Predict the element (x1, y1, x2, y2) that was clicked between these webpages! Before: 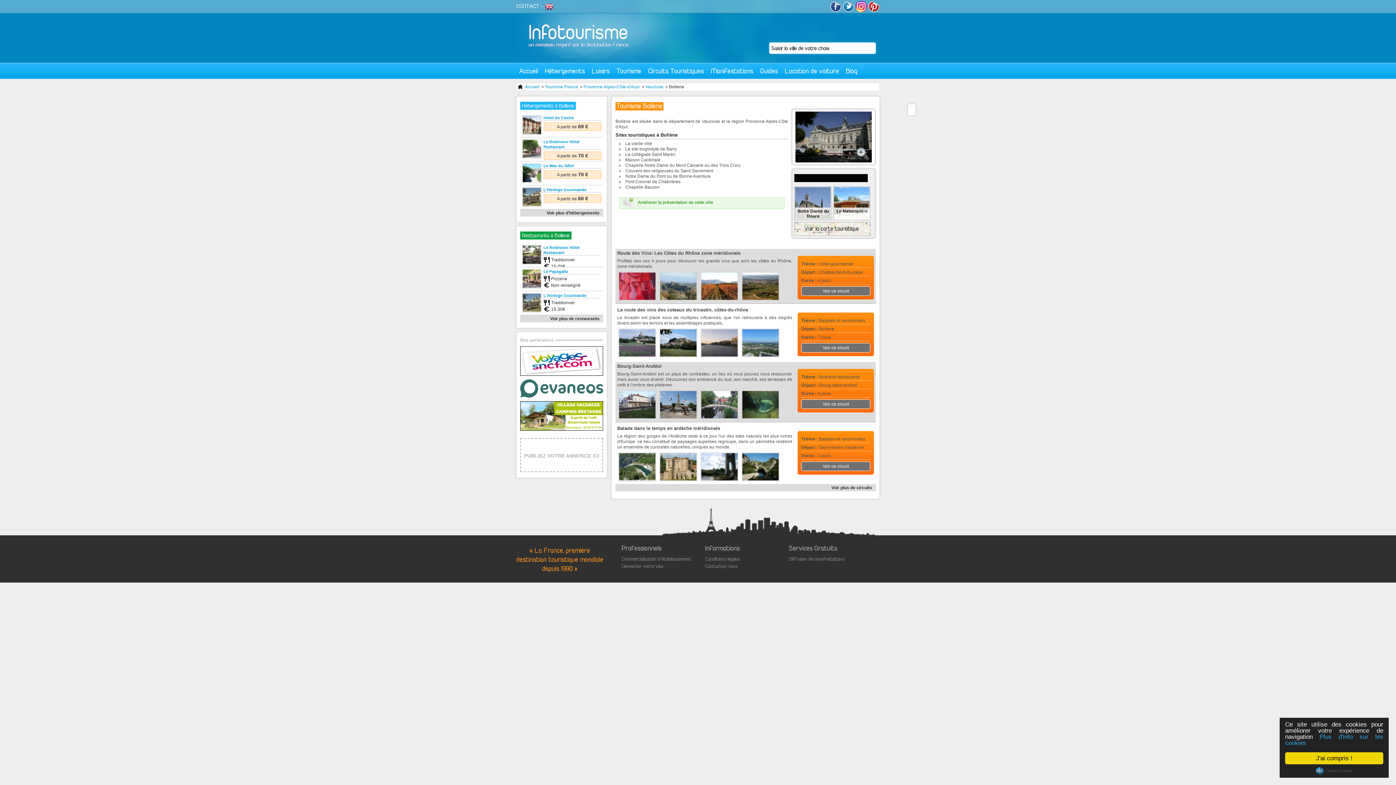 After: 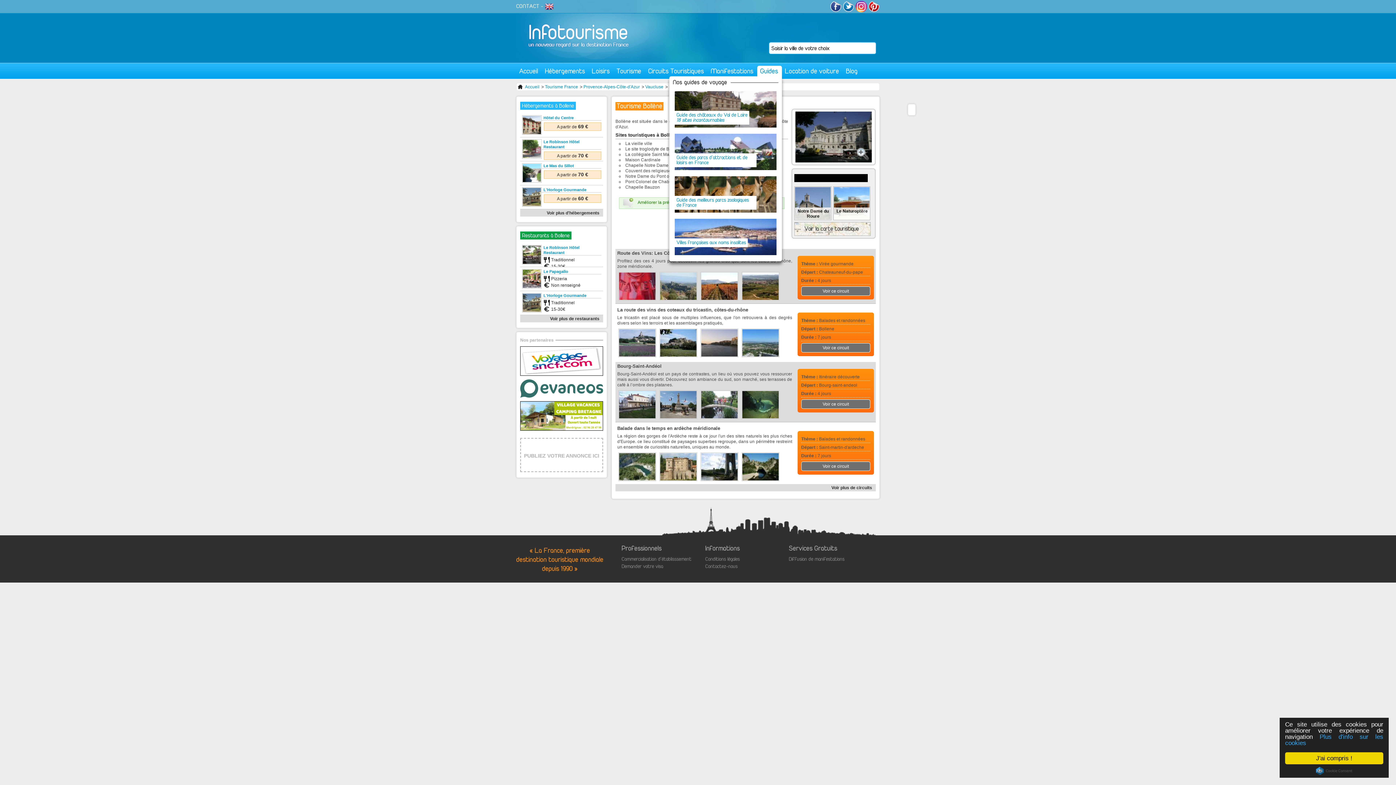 Action: label: Guides bbox: (757, 67, 781, 74)